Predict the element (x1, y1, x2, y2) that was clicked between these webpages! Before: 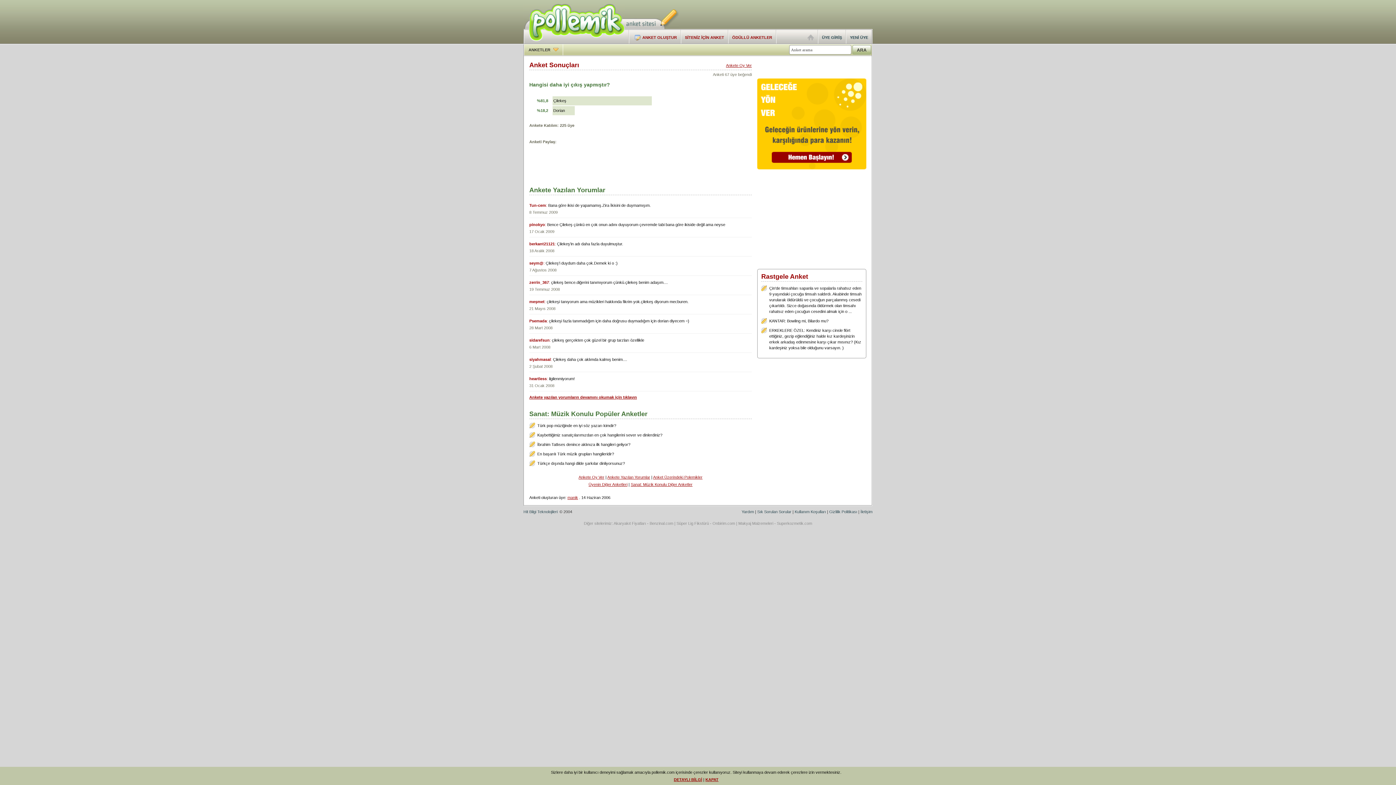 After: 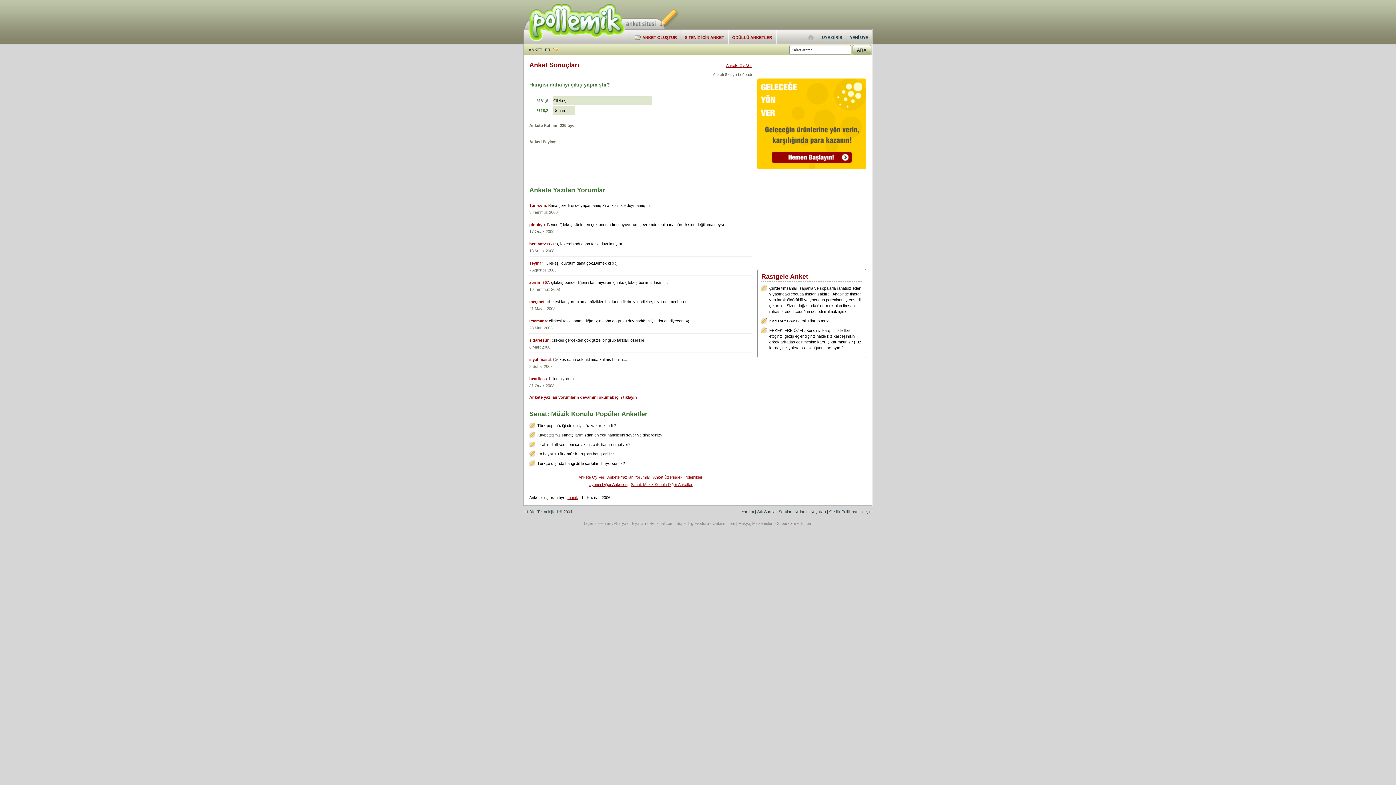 Action: label: KAPAT bbox: (705, 777, 718, 782)